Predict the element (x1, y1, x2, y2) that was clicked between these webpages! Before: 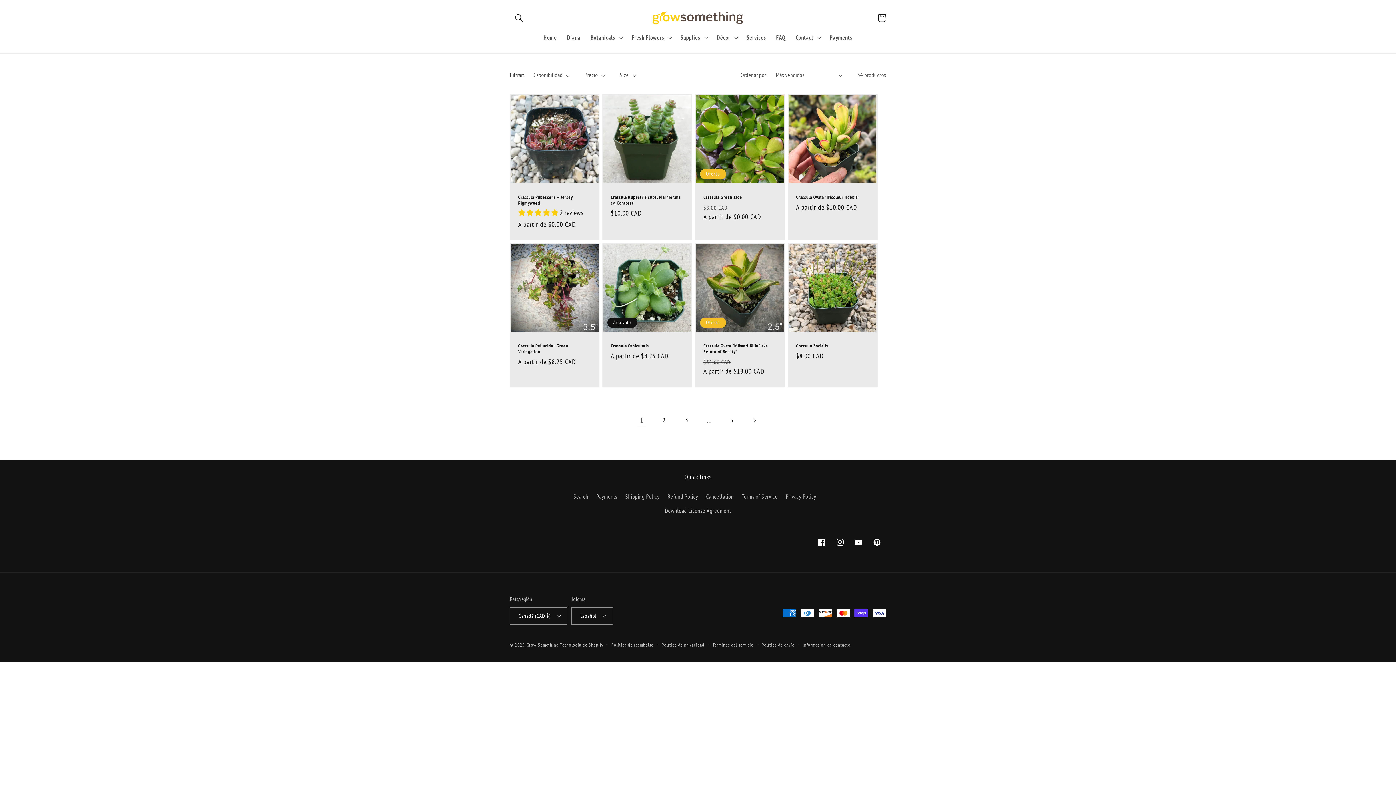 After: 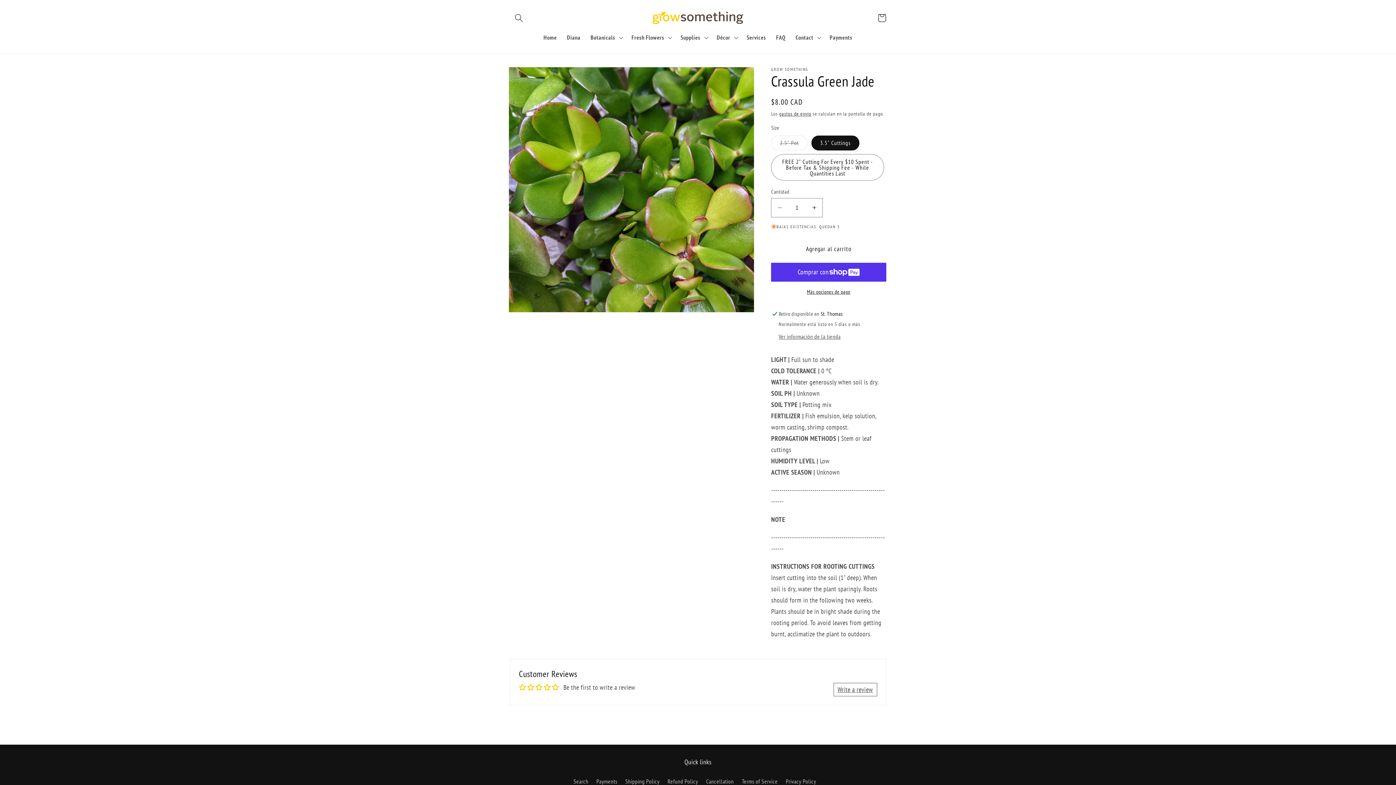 Action: label: Crassula Green Jade bbox: (703, 194, 776, 200)